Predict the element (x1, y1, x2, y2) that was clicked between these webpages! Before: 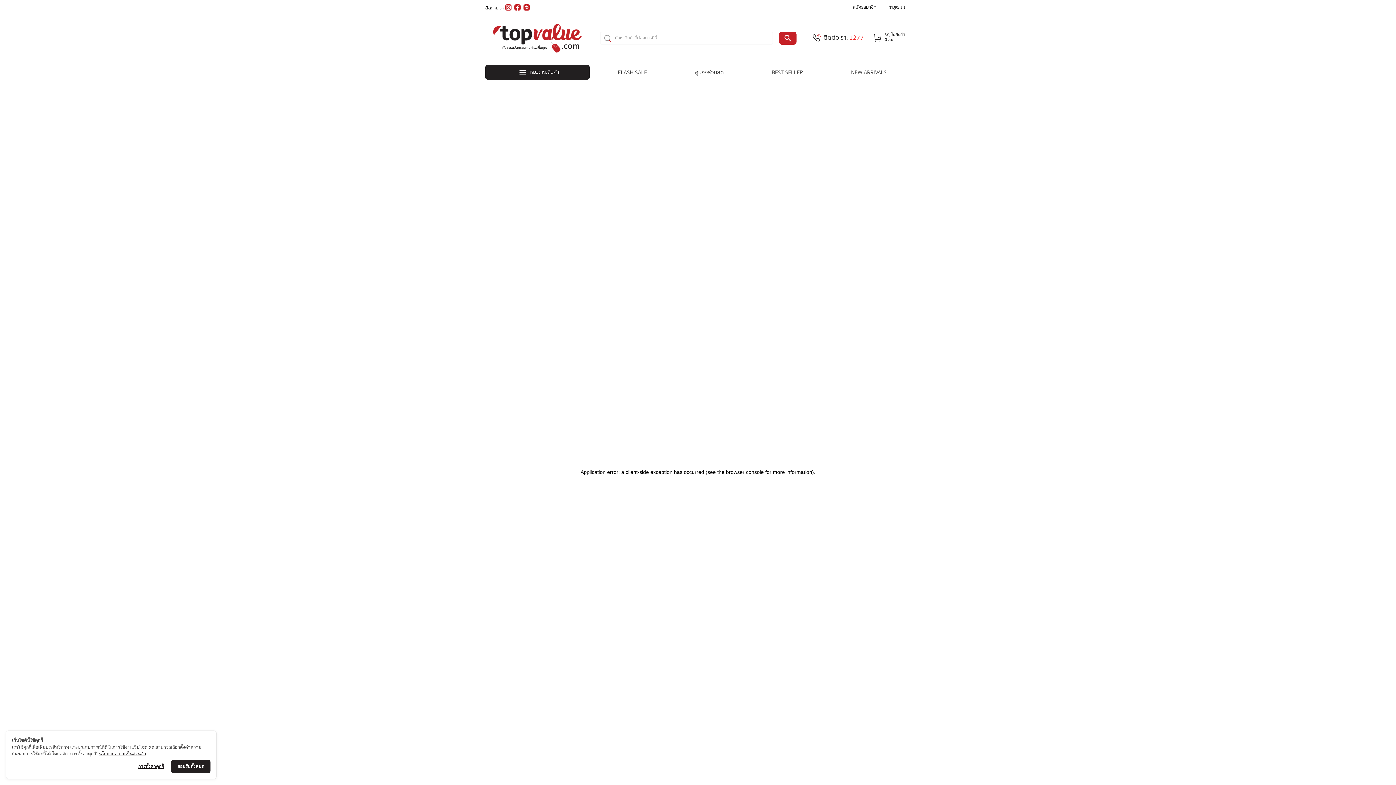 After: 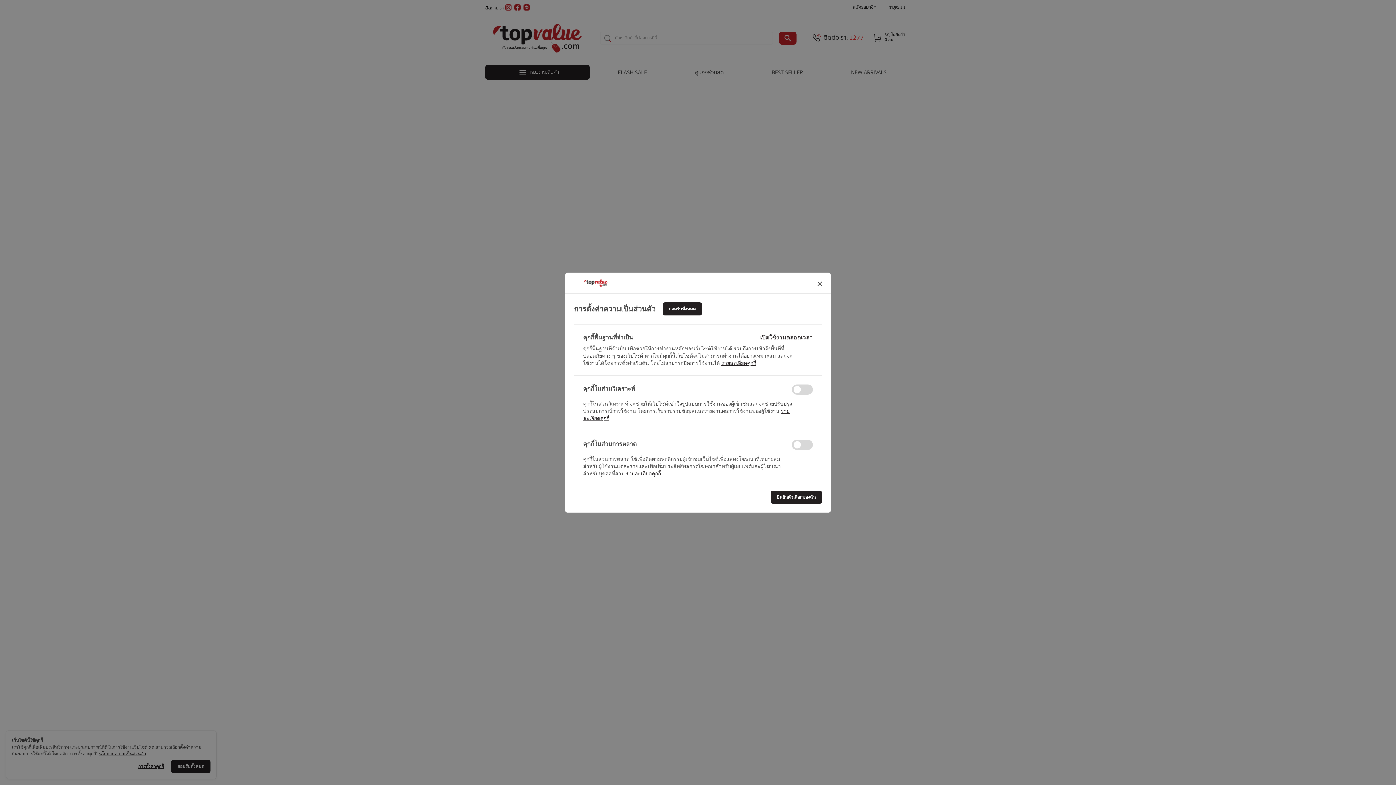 Action: label: การตั้งค่าคุกกี้ bbox: (138, 763, 164, 770)